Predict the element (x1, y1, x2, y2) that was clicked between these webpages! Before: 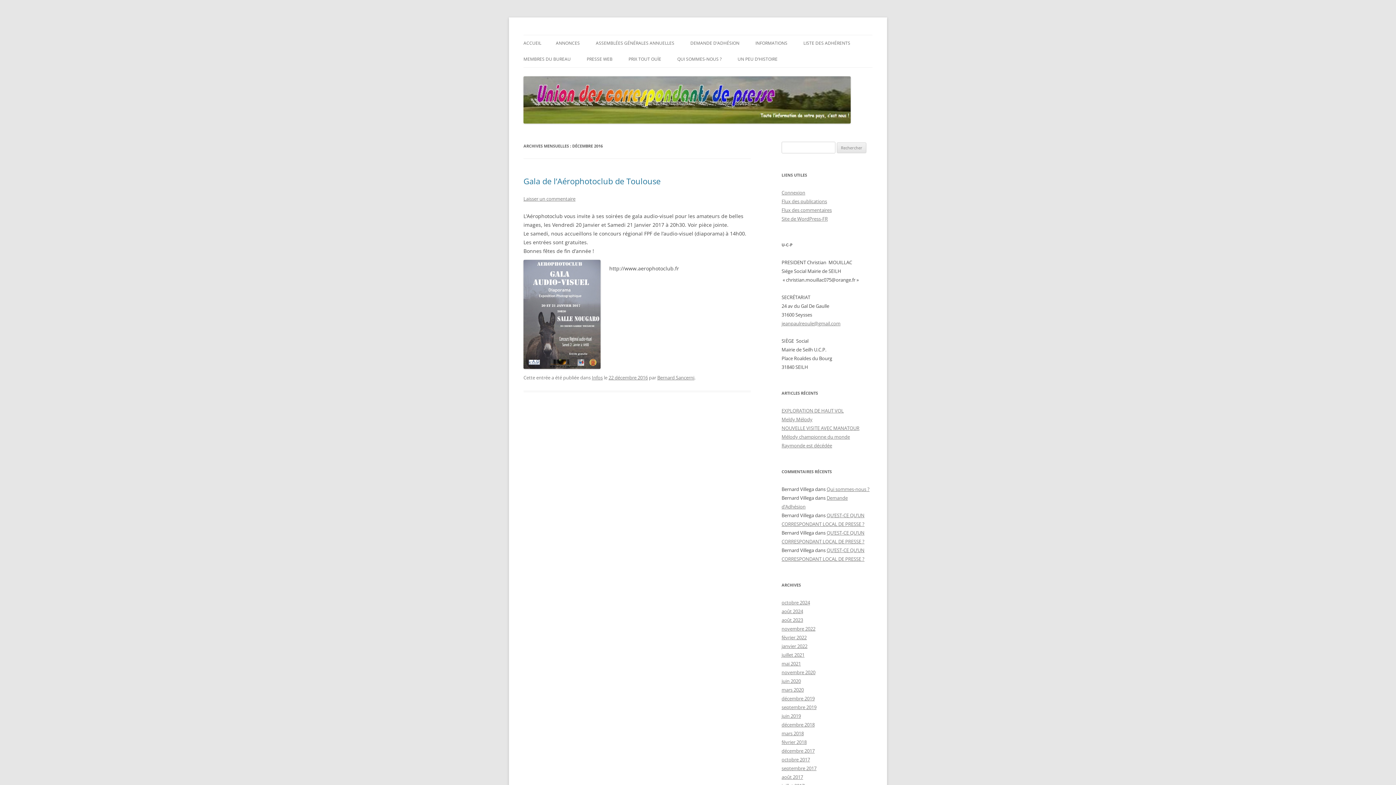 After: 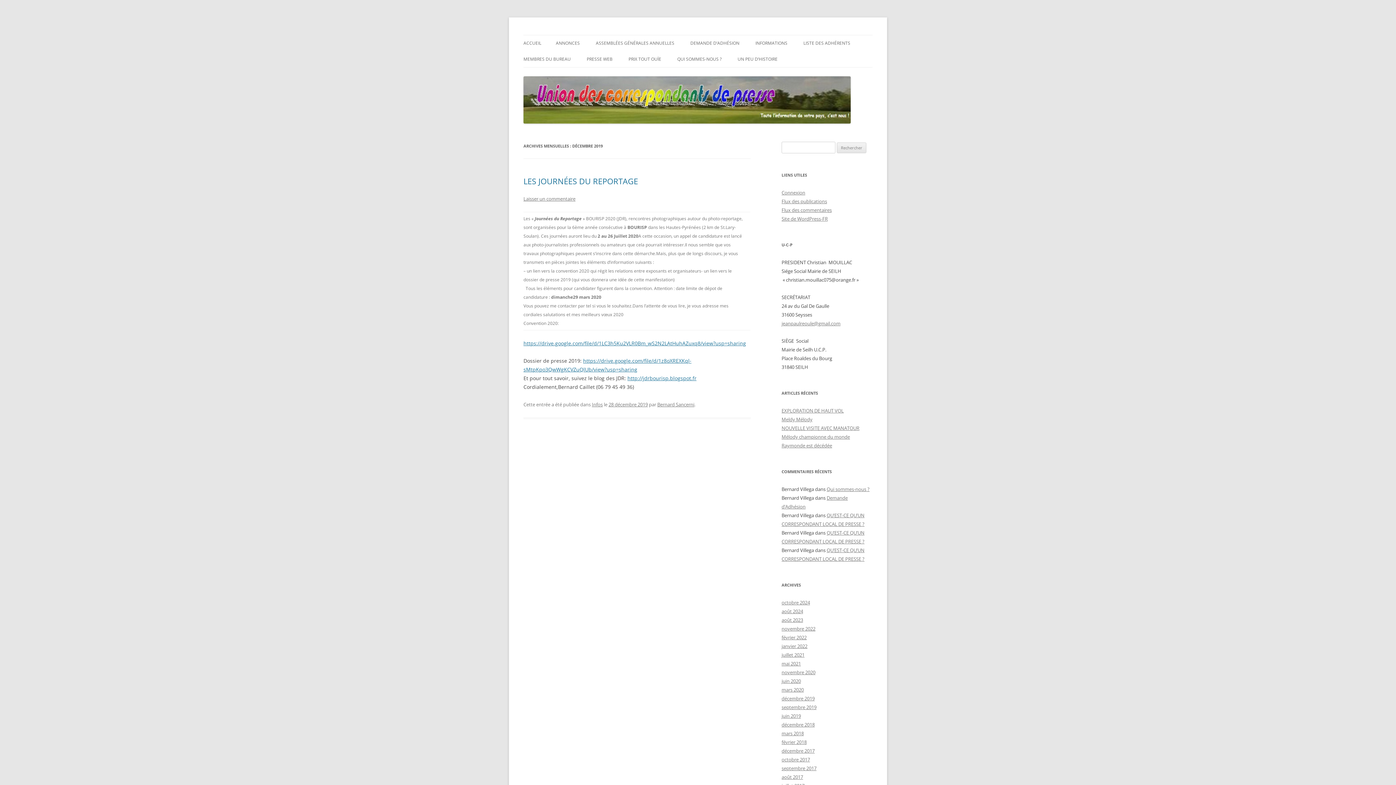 Action: bbox: (781, 695, 814, 702) label: décembre 2019